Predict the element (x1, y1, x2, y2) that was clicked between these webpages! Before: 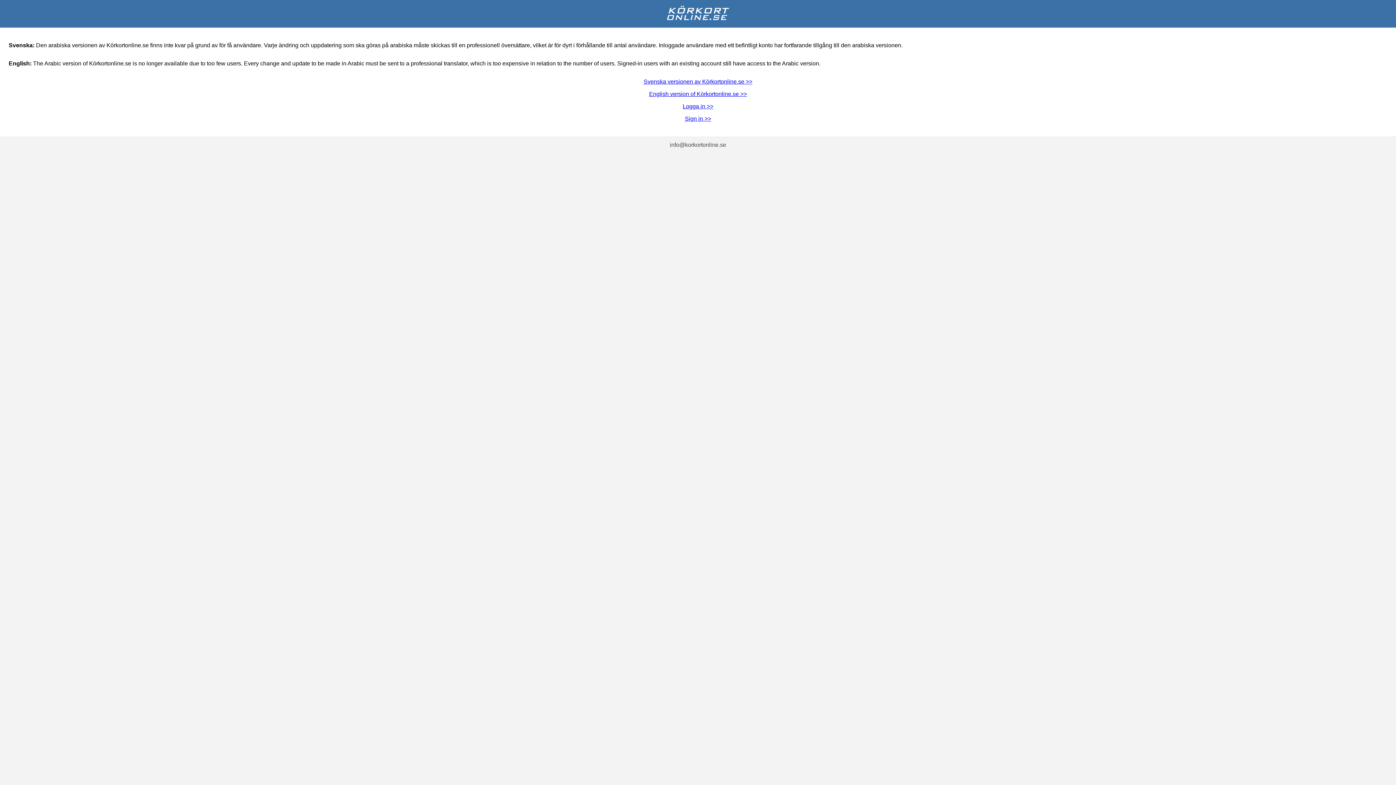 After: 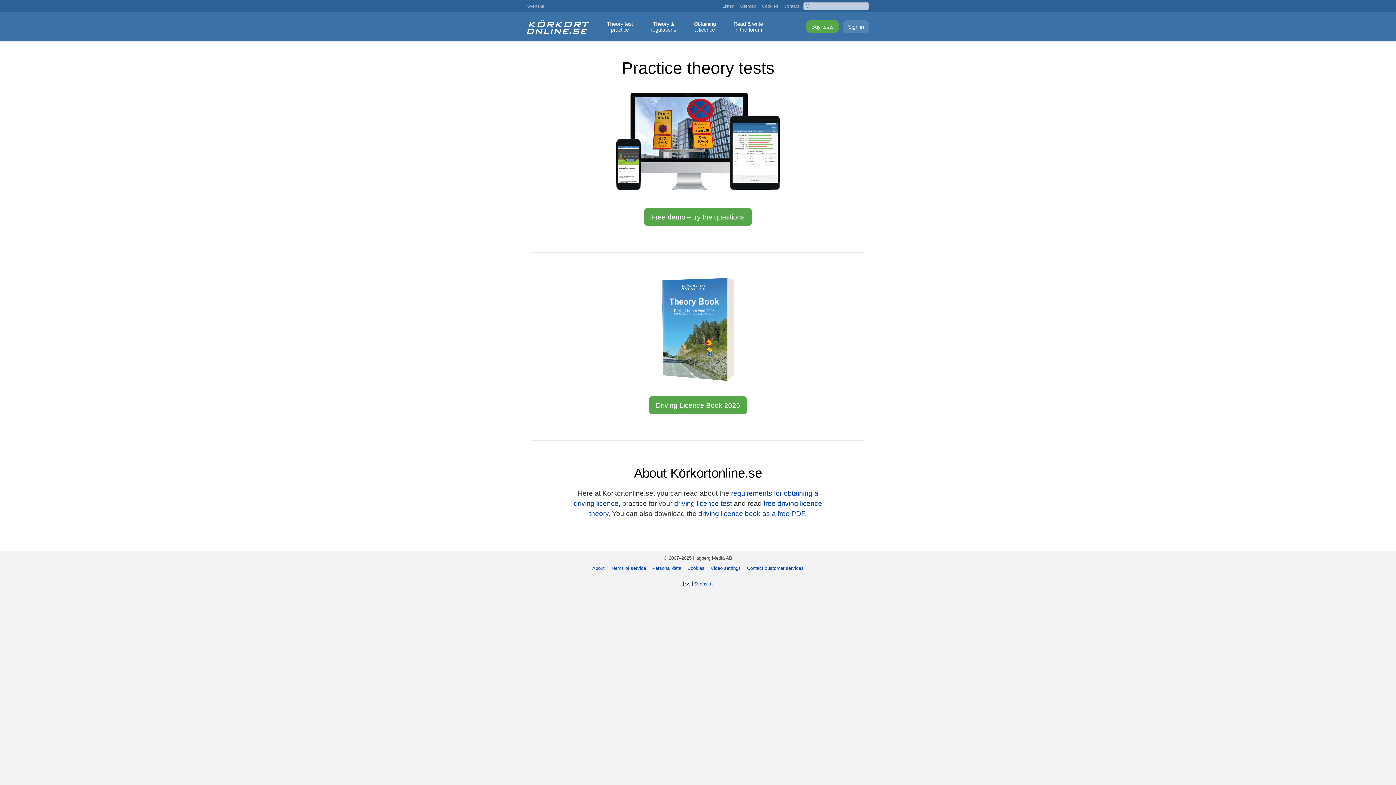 Action: bbox: (649, 90, 747, 97) label: English version of Körkortonline.se >>